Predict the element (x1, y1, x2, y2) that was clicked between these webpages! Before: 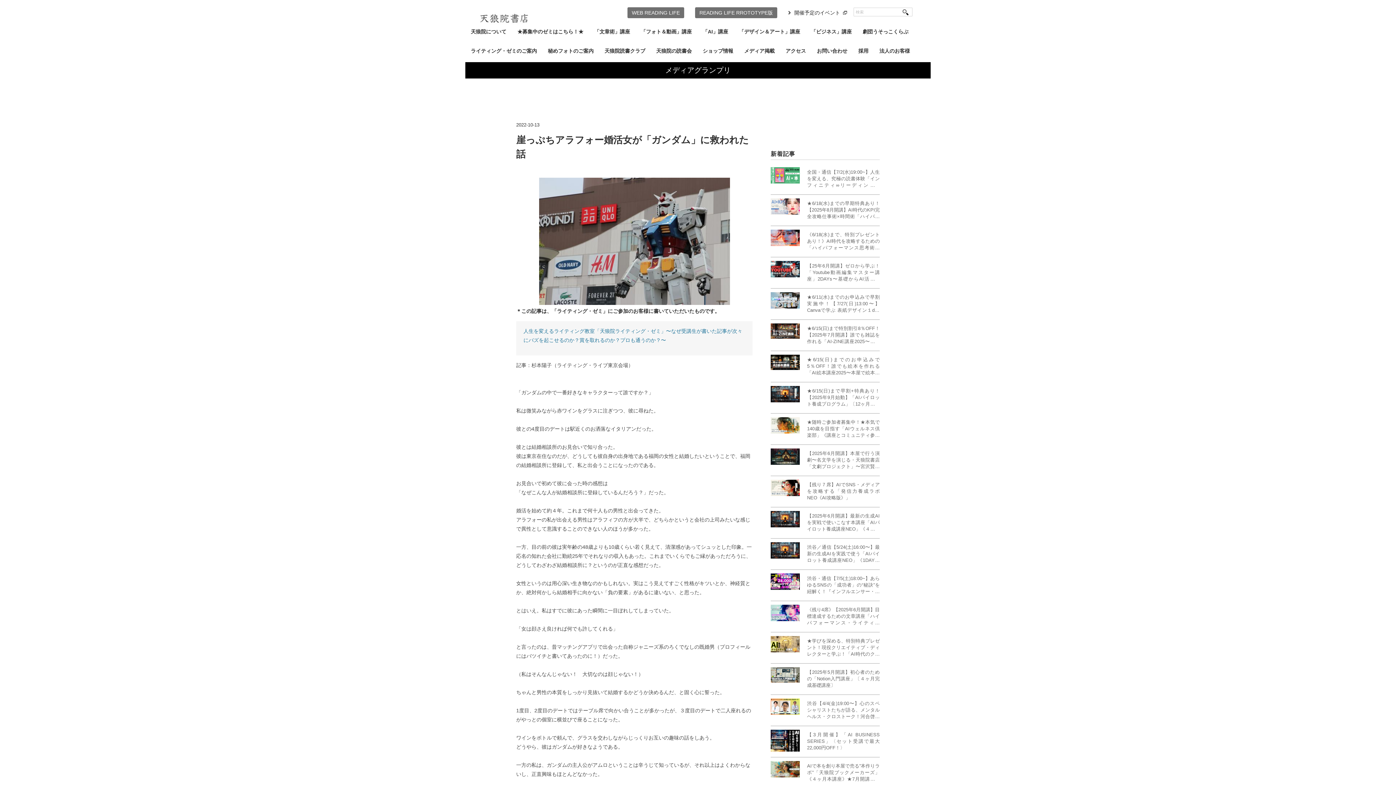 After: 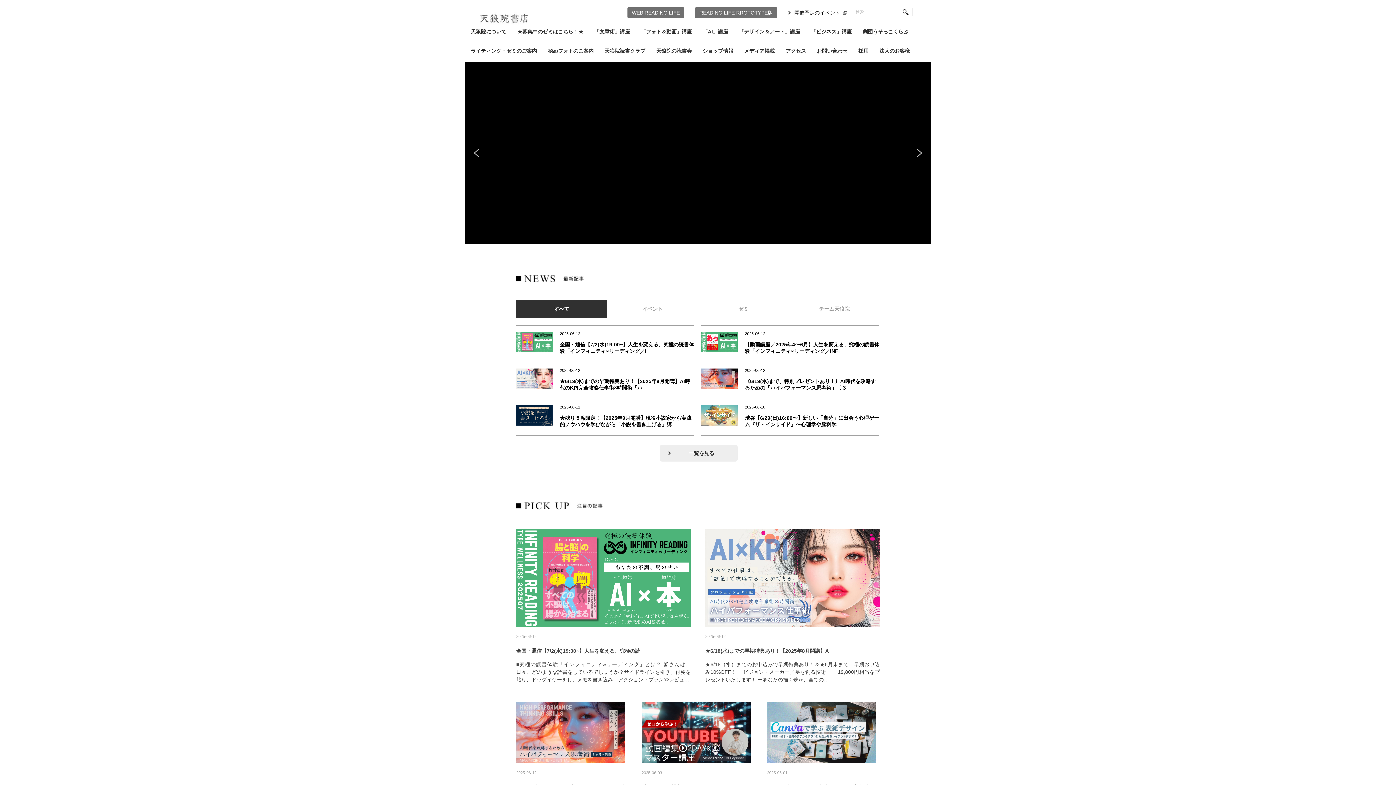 Action: bbox: (480, 10, 528, 16)